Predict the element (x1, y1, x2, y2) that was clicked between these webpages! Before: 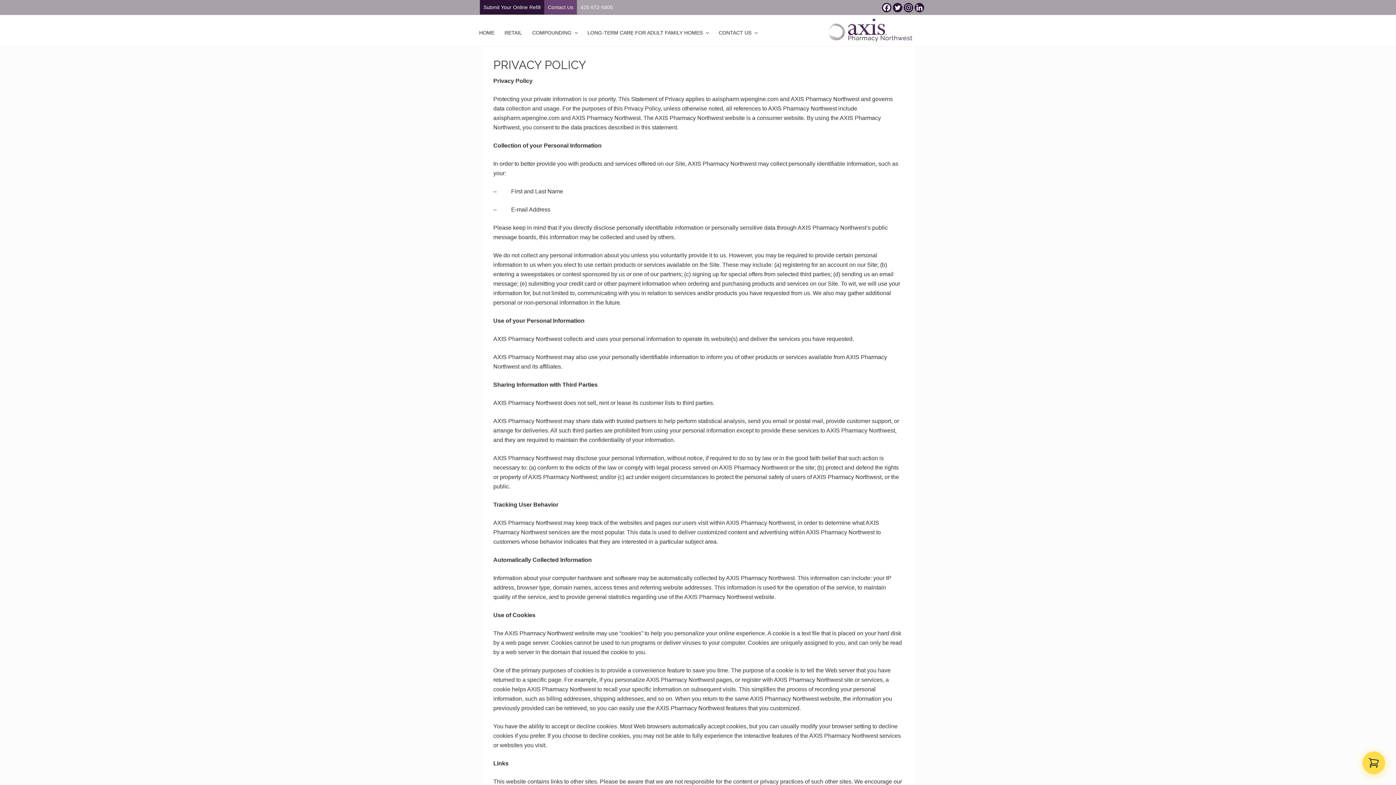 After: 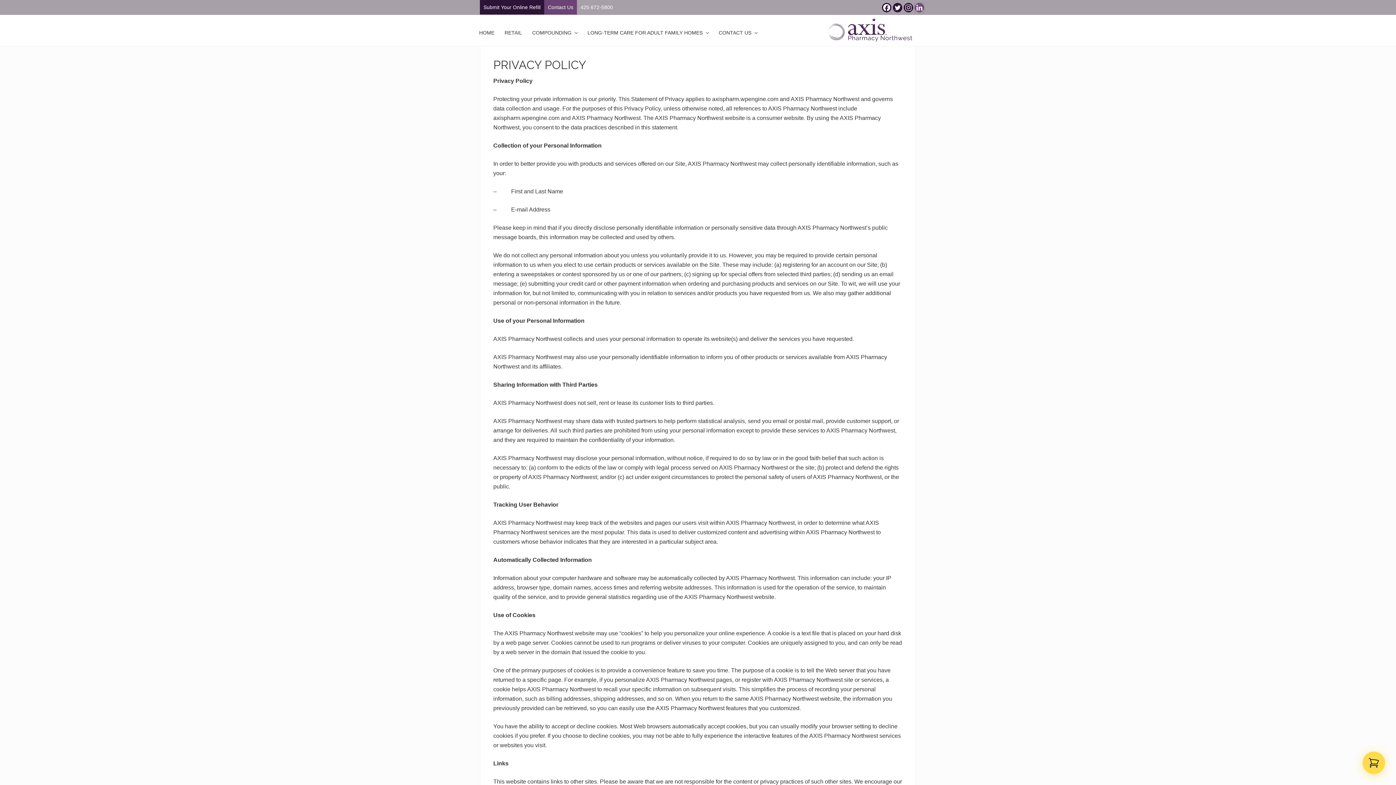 Action: bbox: (914, 2, 924, 12)